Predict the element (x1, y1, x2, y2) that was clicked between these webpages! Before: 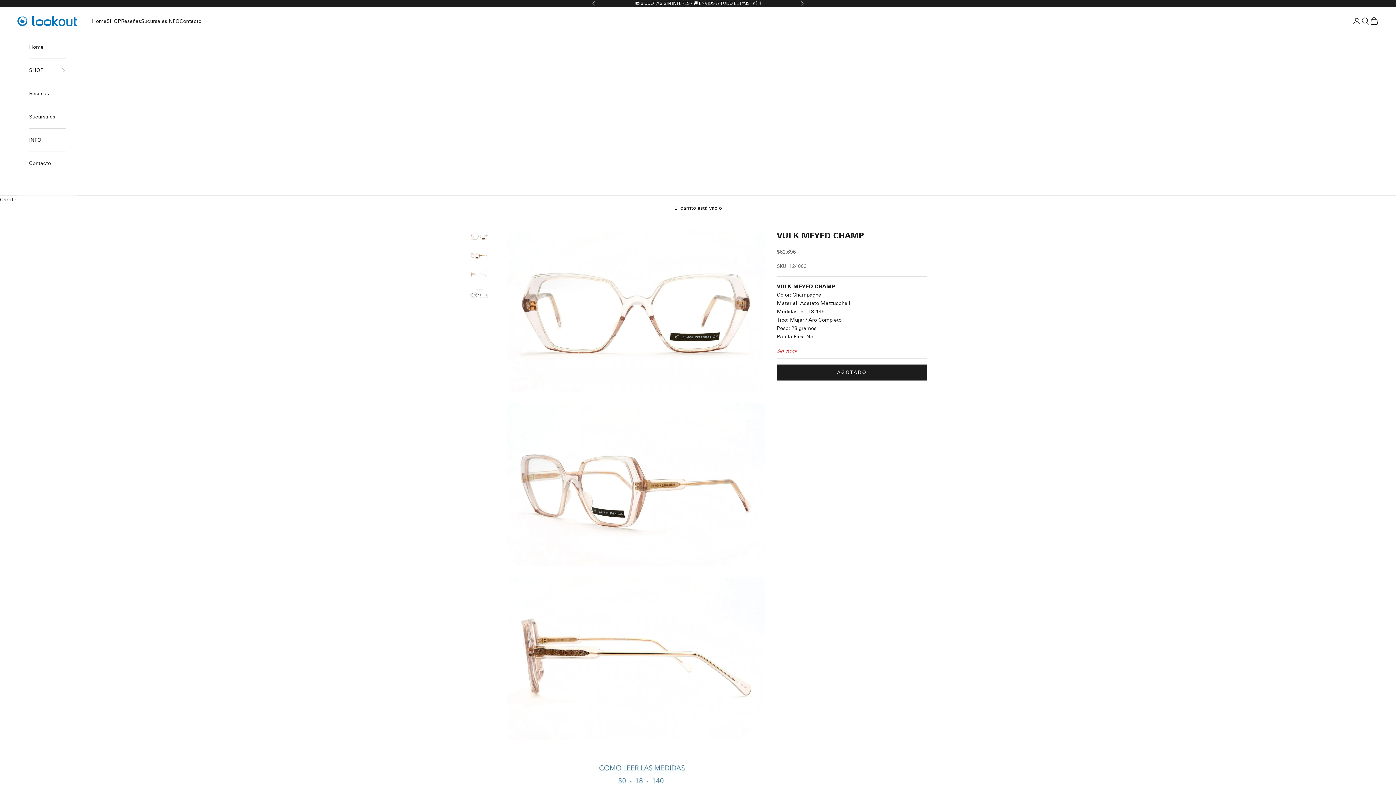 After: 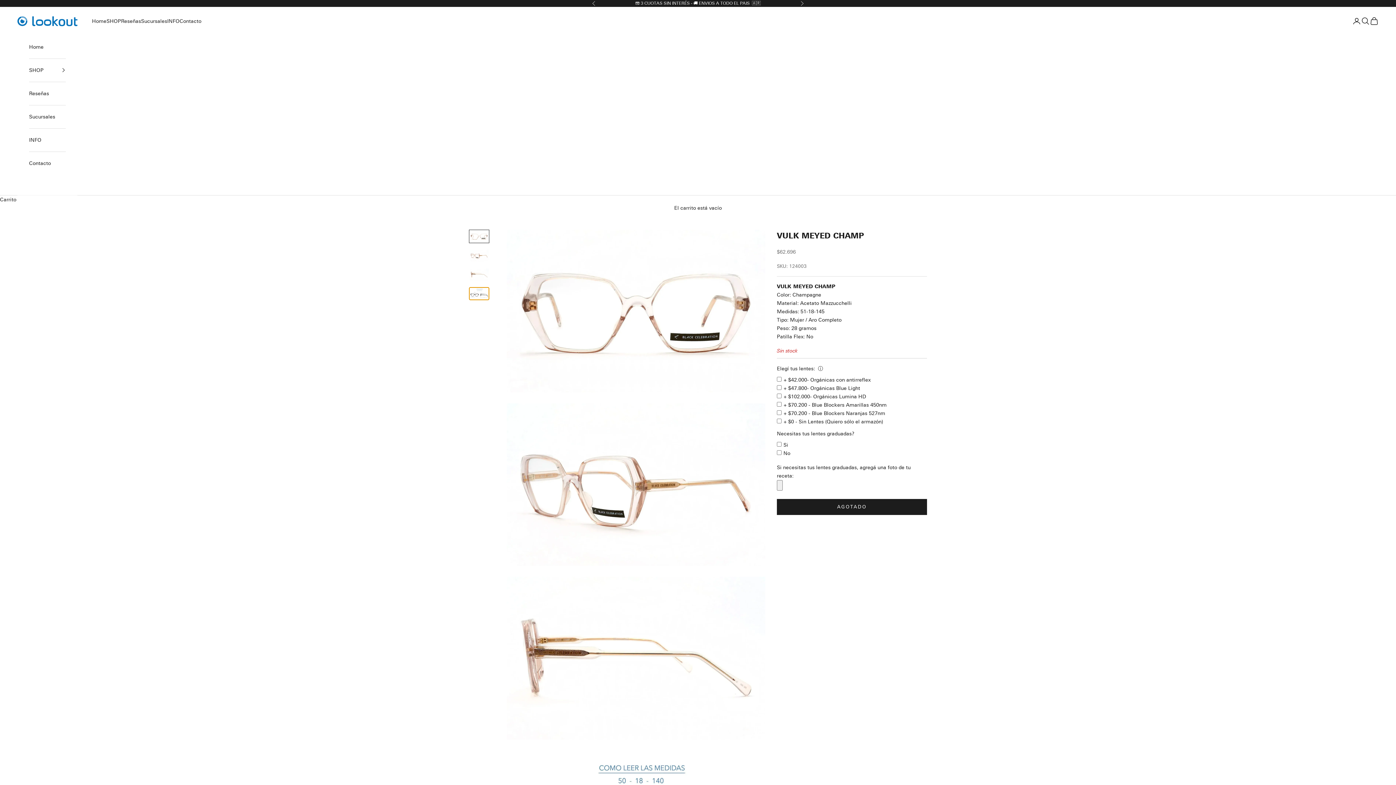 Action: label: Ir al artículo 4 bbox: (469, 287, 489, 300)